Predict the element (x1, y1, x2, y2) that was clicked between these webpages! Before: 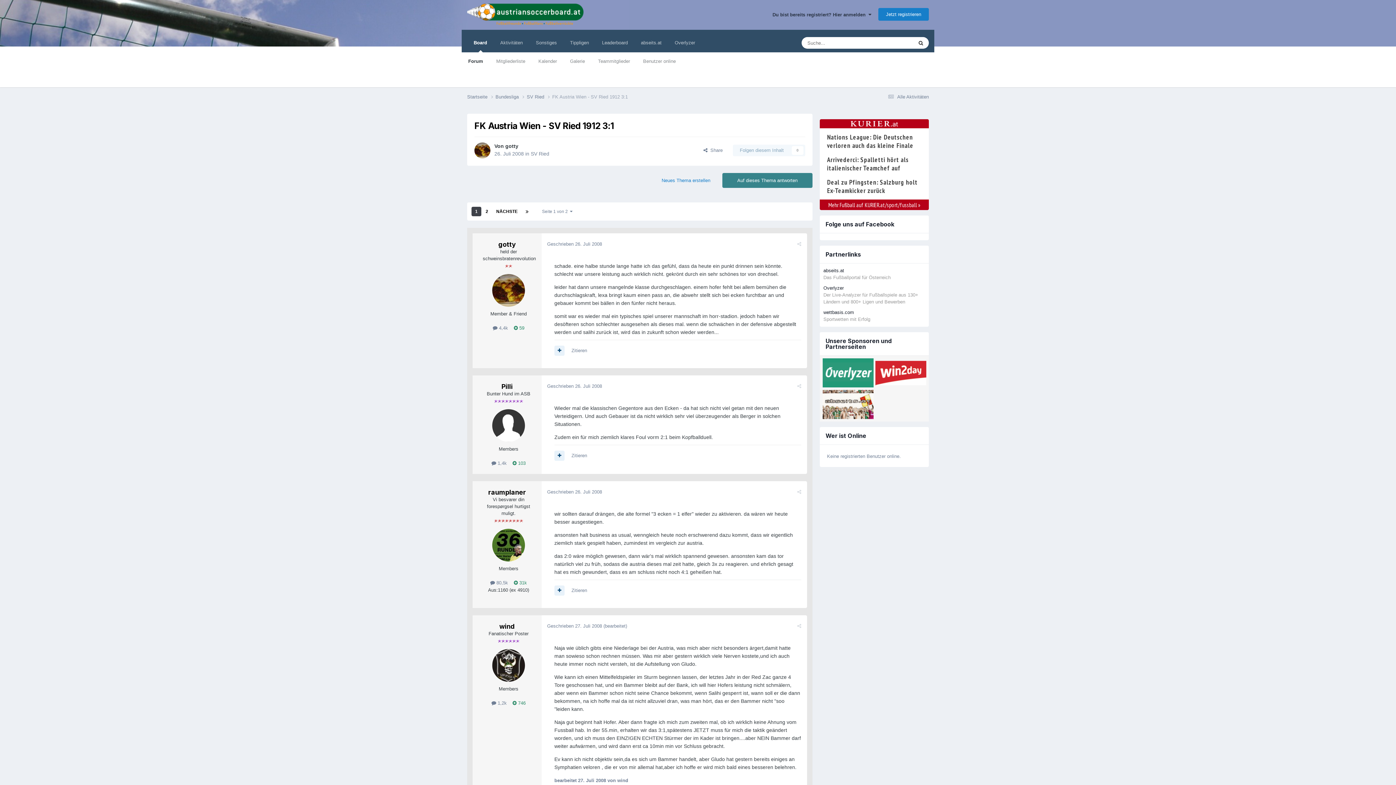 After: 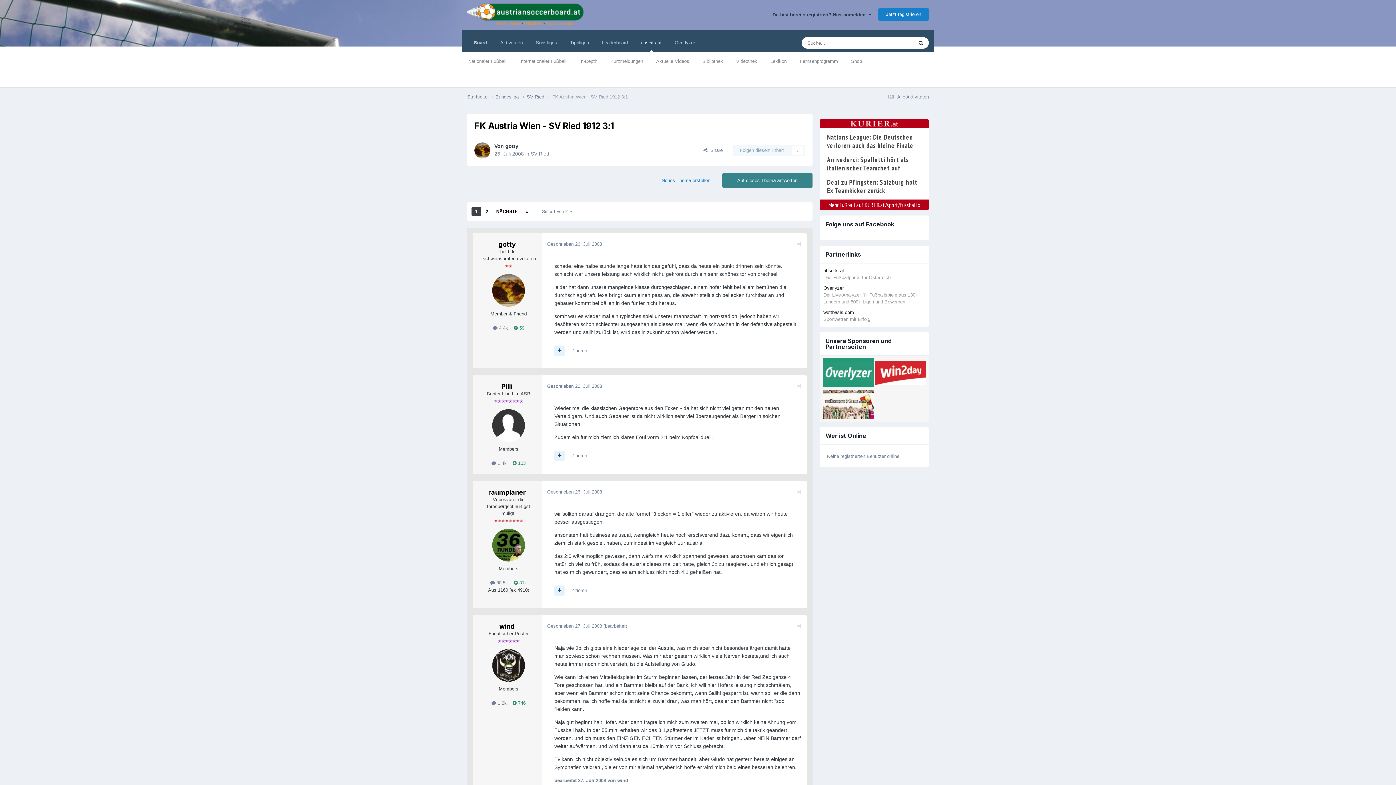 Action: label: abseits.at bbox: (634, 33, 668, 52)